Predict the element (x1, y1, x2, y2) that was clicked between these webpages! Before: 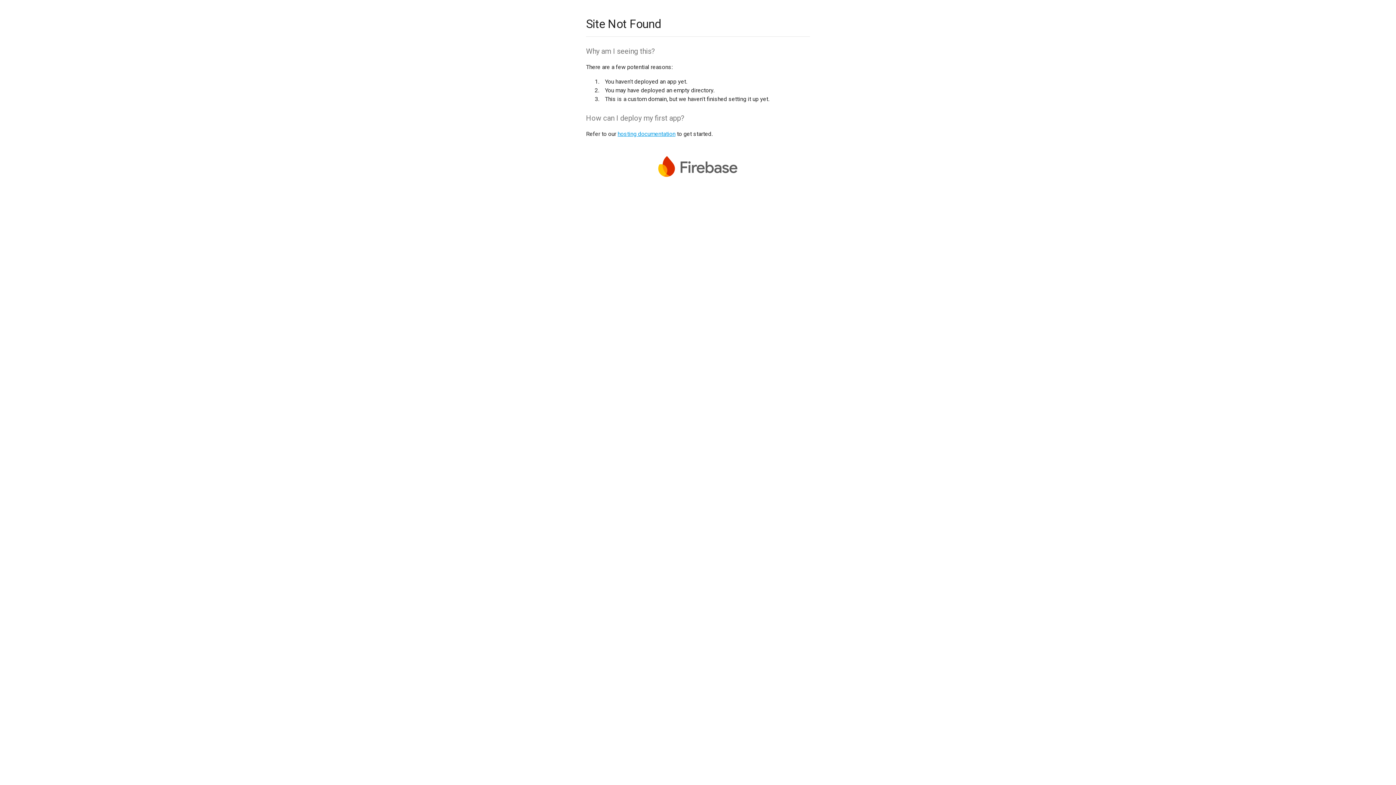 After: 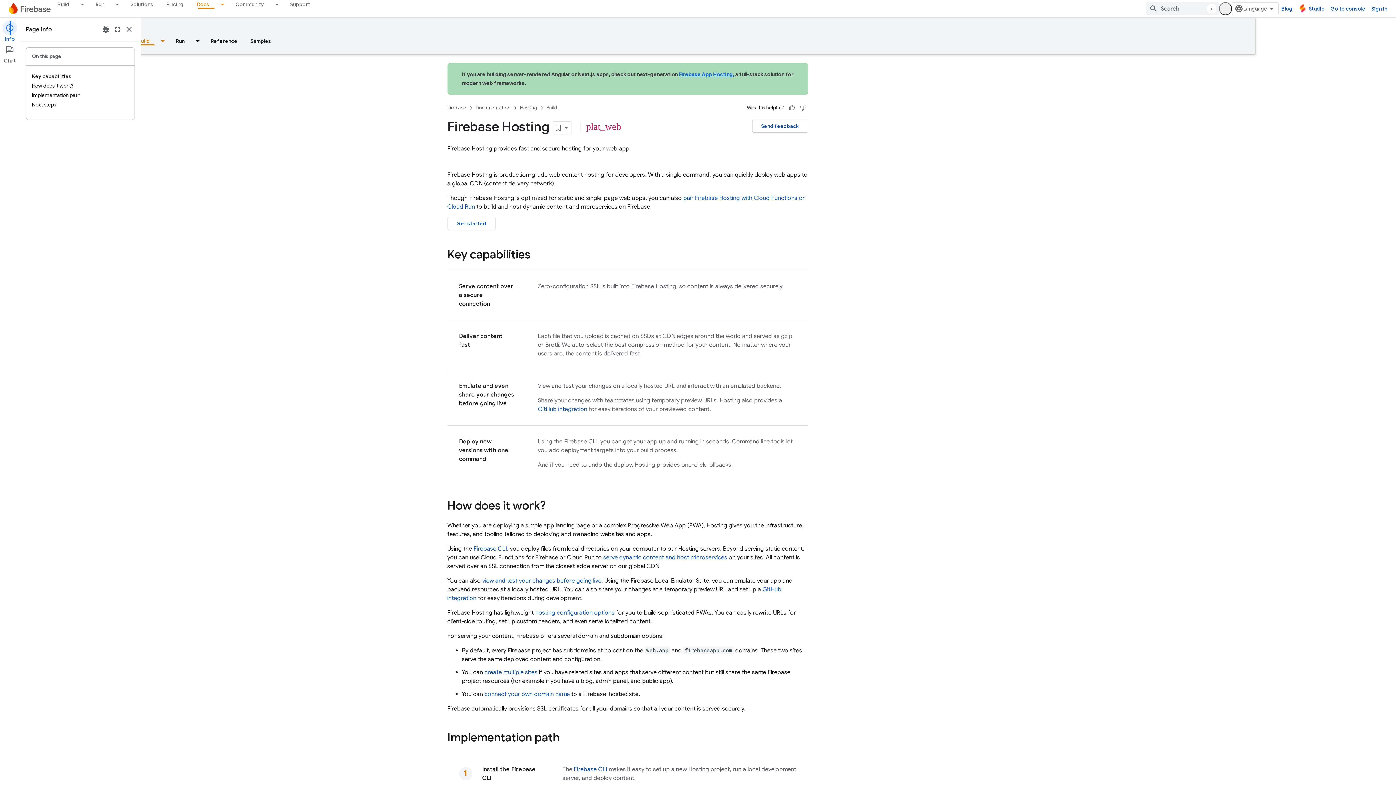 Action: bbox: (617, 130, 675, 137) label: hosting documentation